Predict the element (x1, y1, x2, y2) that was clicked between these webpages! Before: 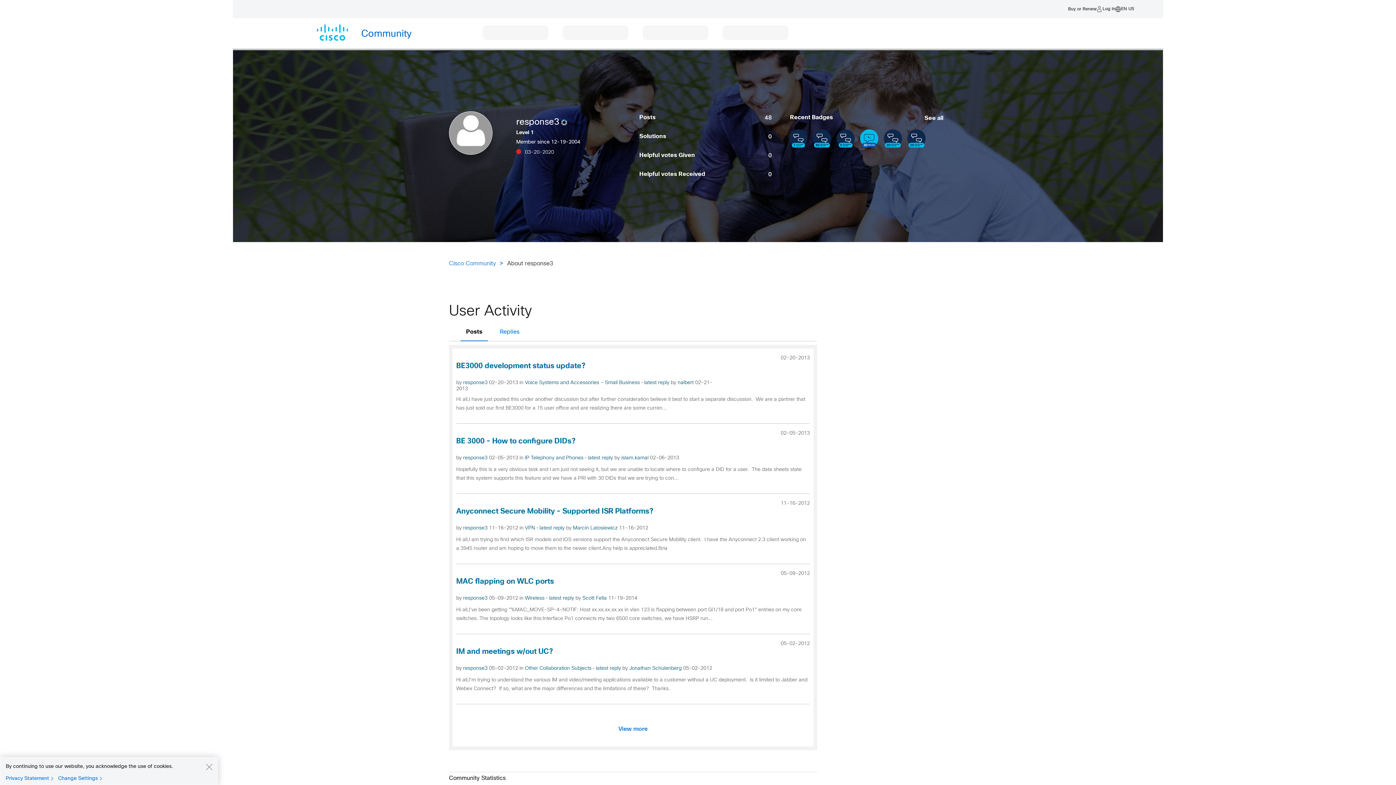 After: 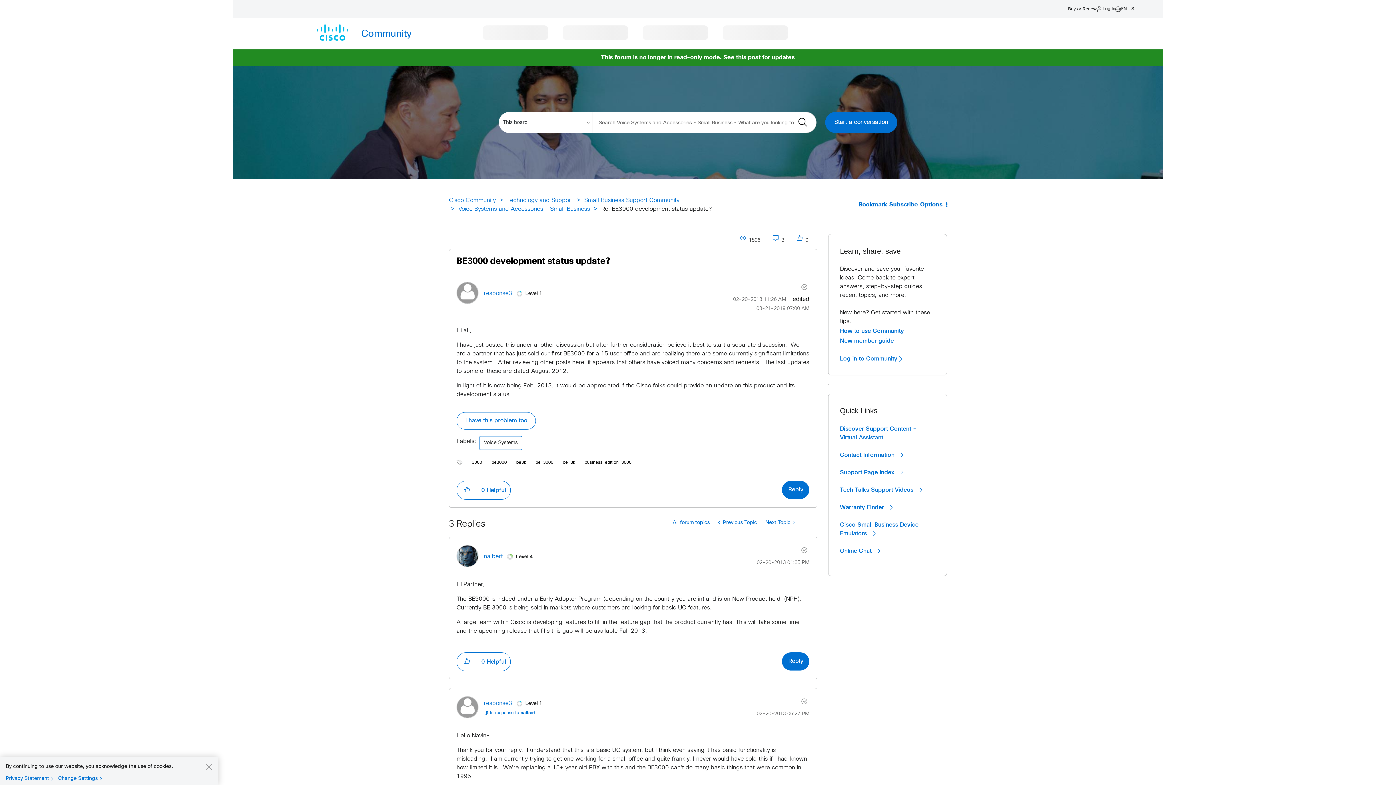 Action: label: nalbert  bbox: (677, 380, 695, 385)